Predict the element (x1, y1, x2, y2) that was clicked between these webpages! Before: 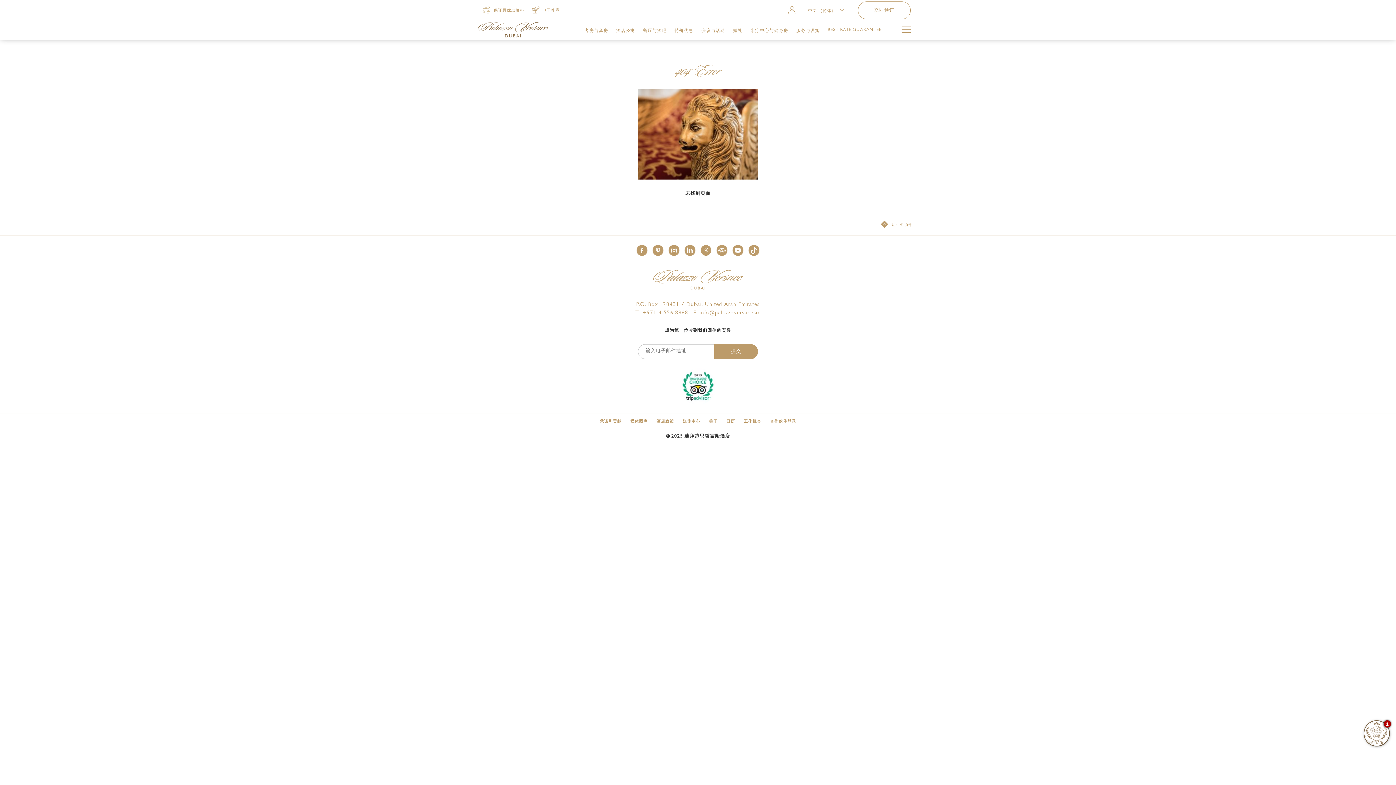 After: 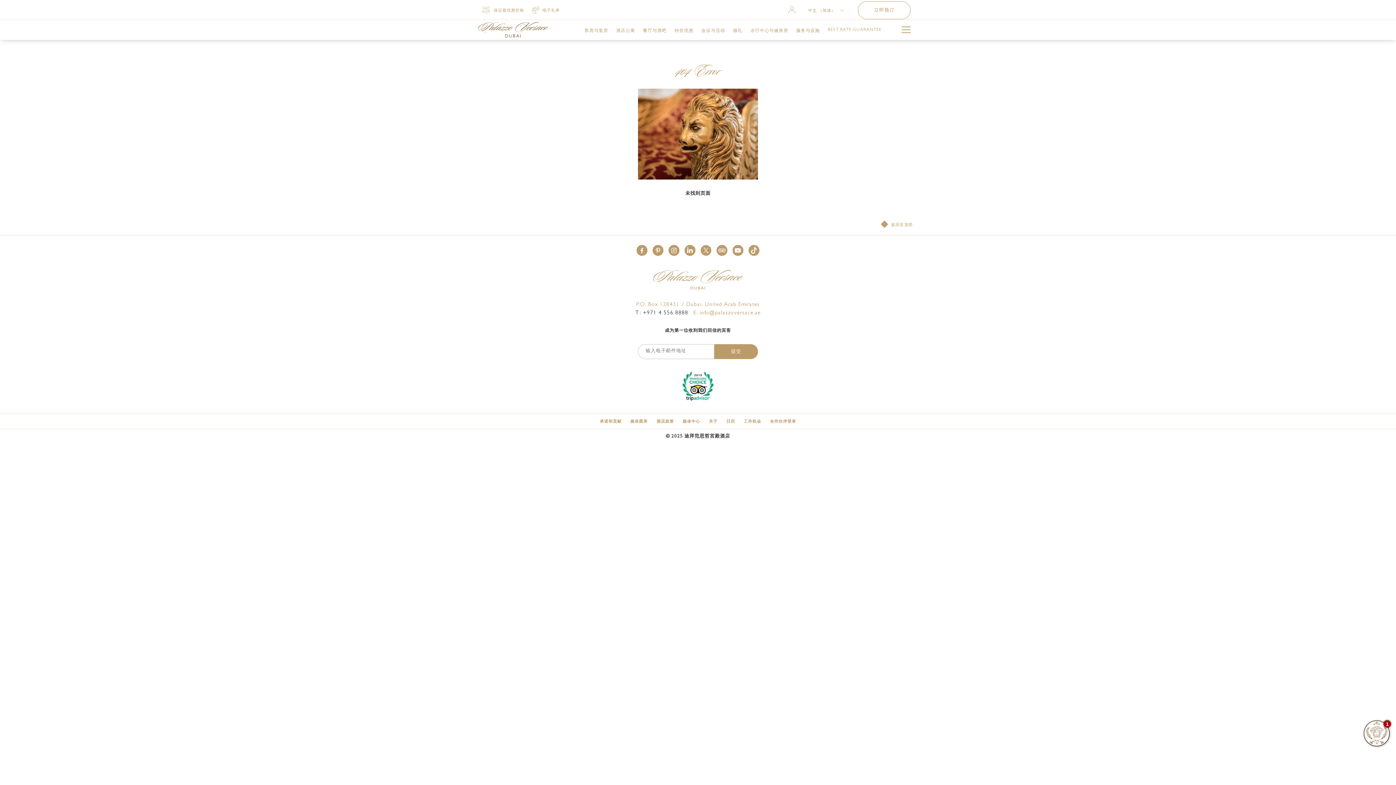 Action: bbox: (635, 310, 688, 316) label: Palazzo Versace Dubai telephone